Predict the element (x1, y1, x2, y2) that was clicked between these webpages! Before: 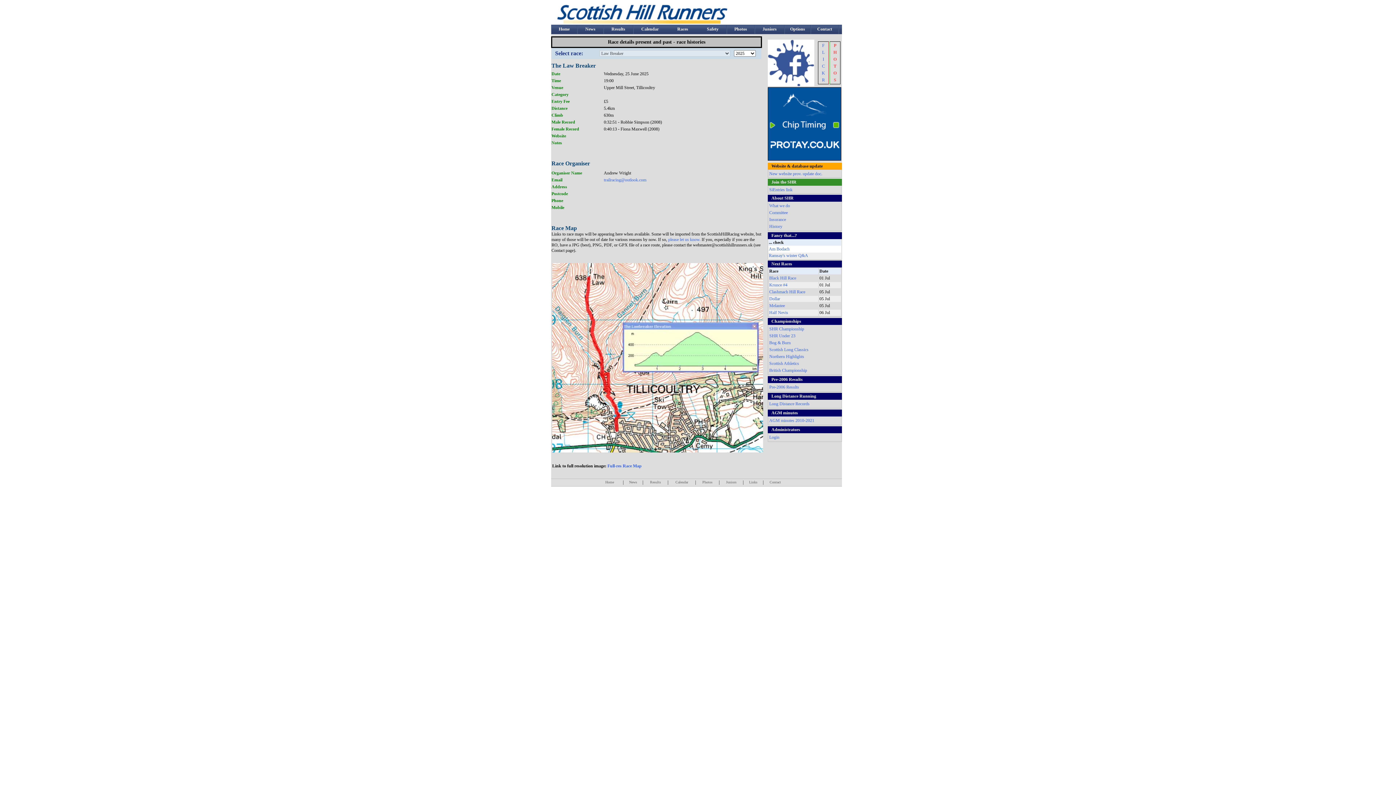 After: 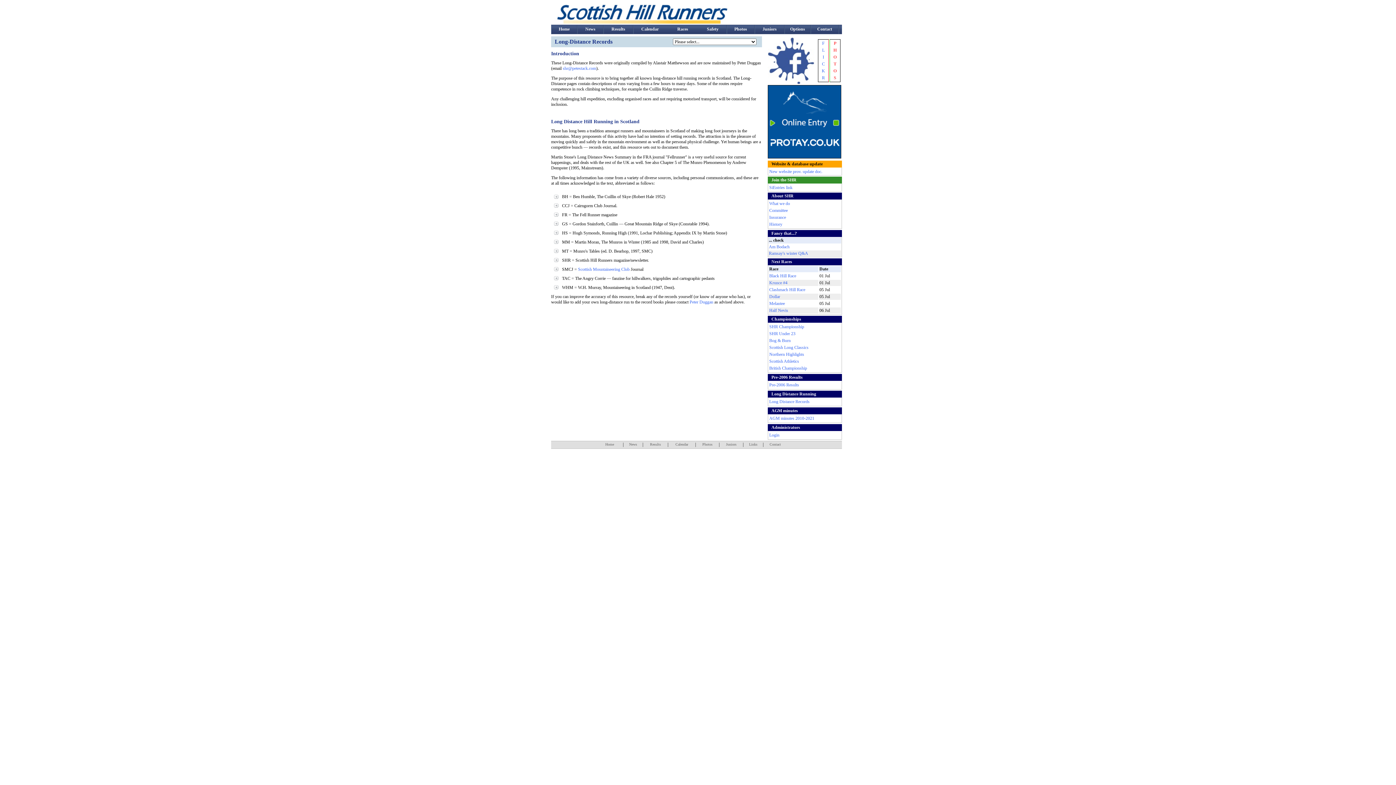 Action: bbox: (768, 400, 809, 407) label: Long Distance Records